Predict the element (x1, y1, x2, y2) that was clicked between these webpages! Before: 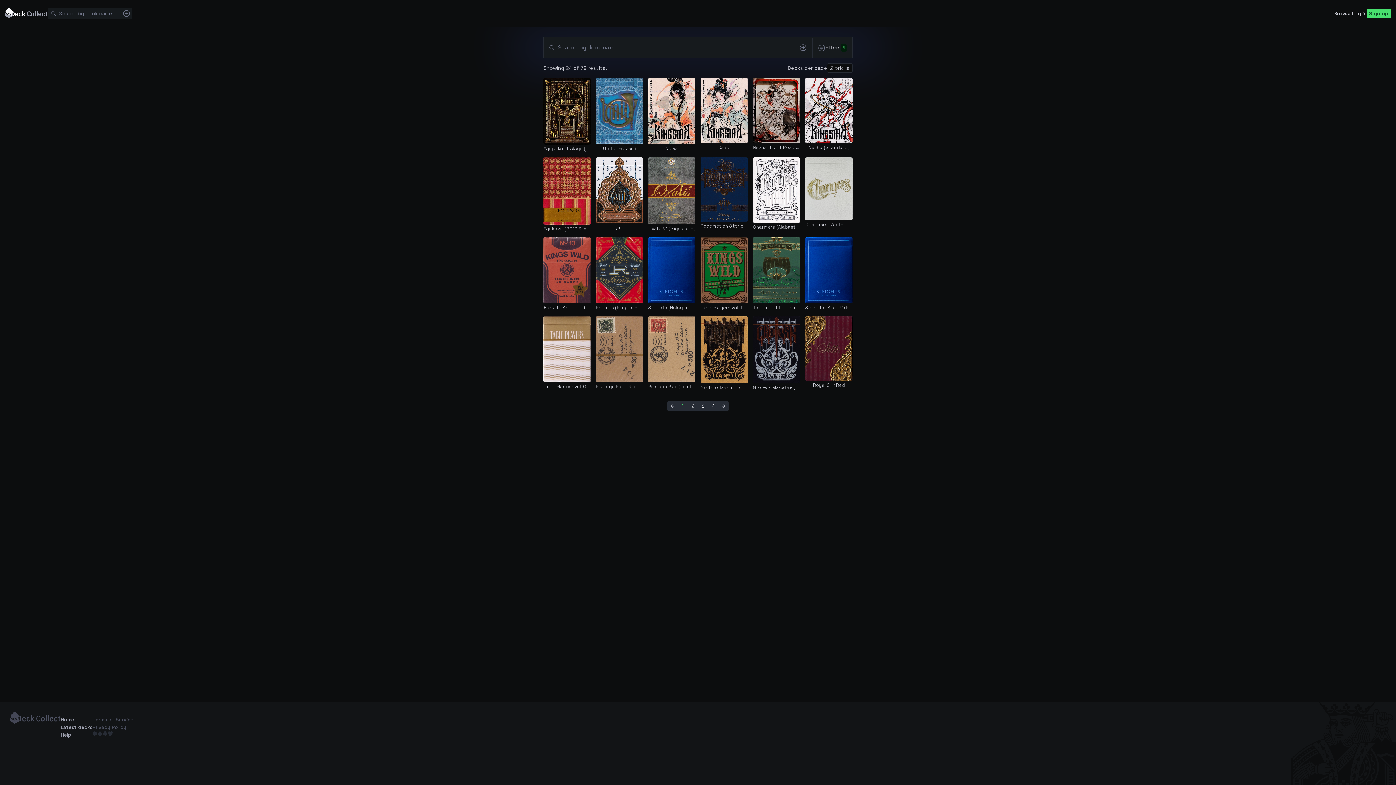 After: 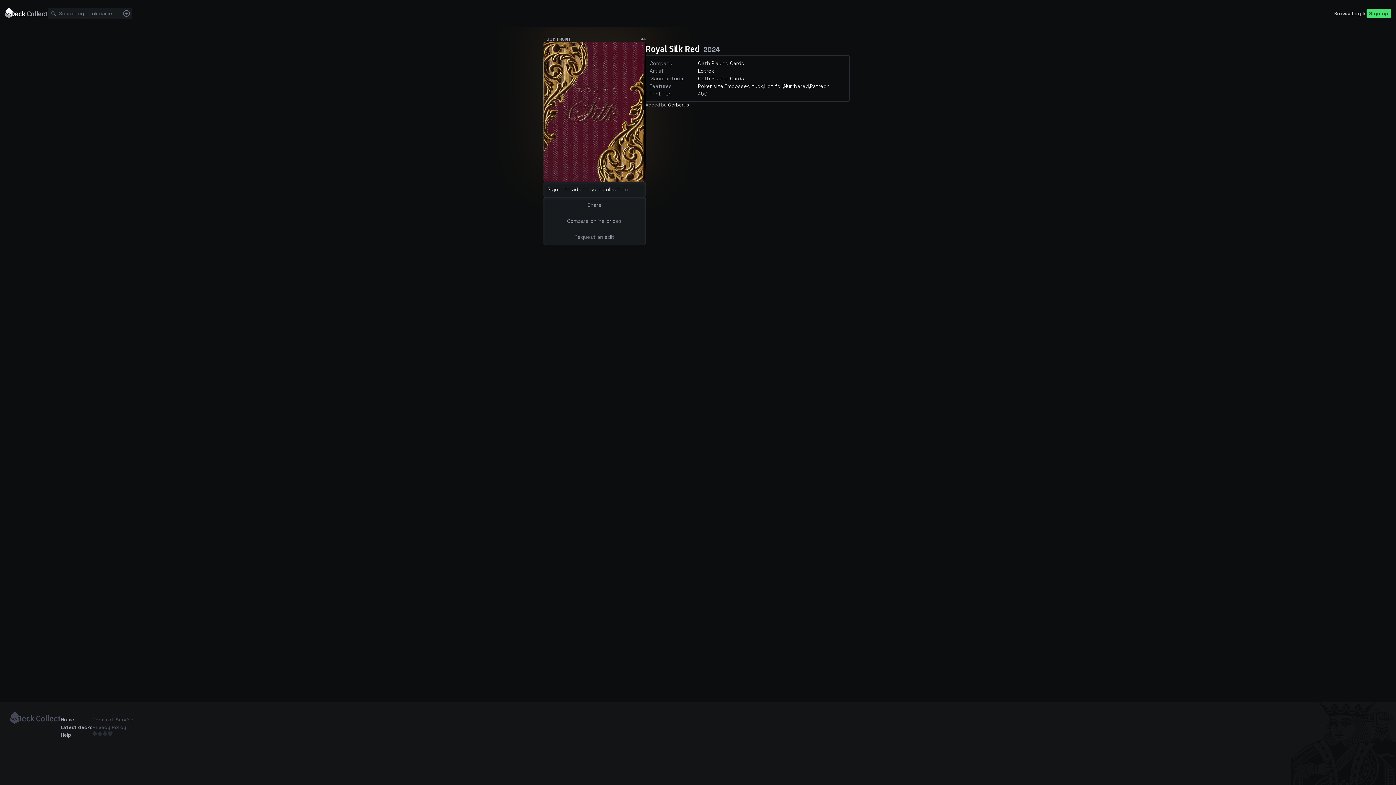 Action: label: Royal Silk Red bbox: (805, 316, 852, 391)